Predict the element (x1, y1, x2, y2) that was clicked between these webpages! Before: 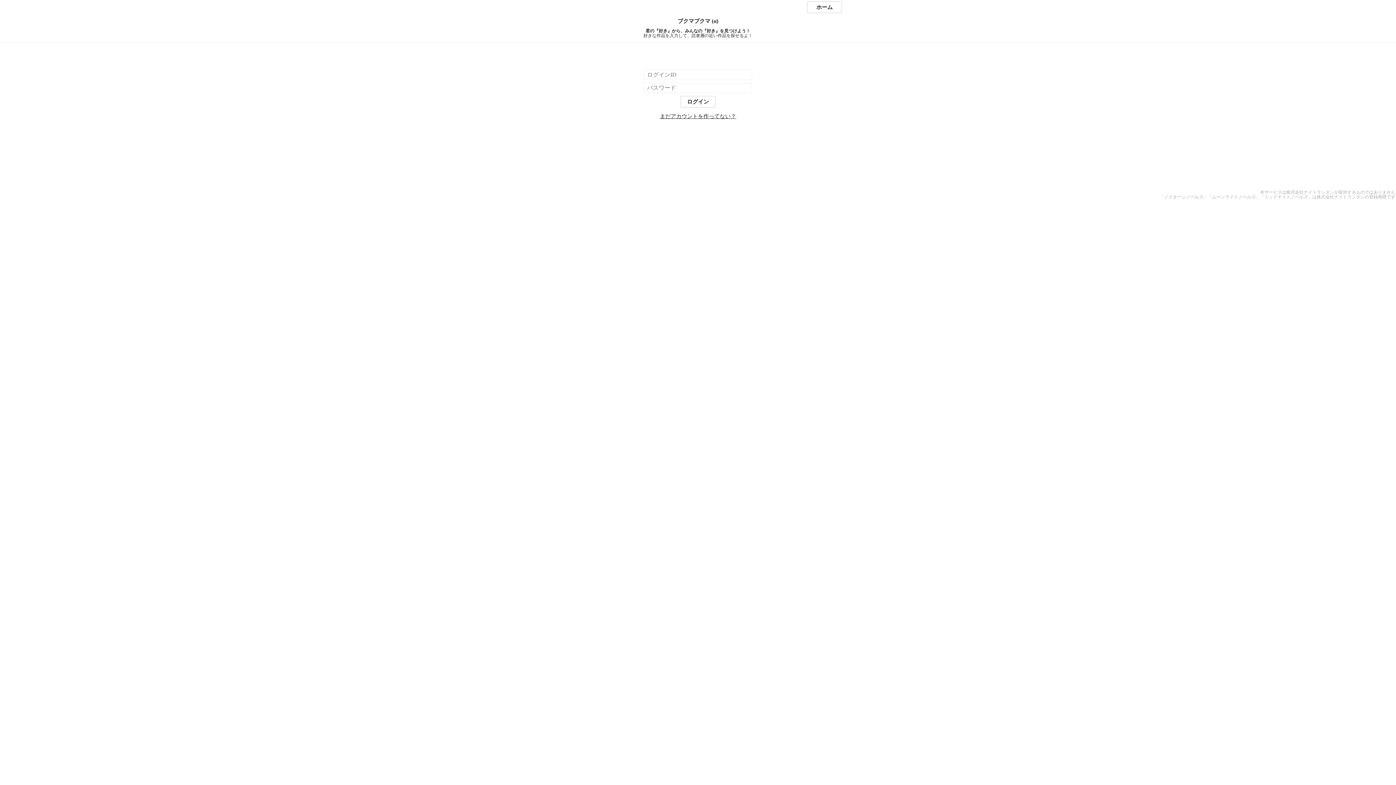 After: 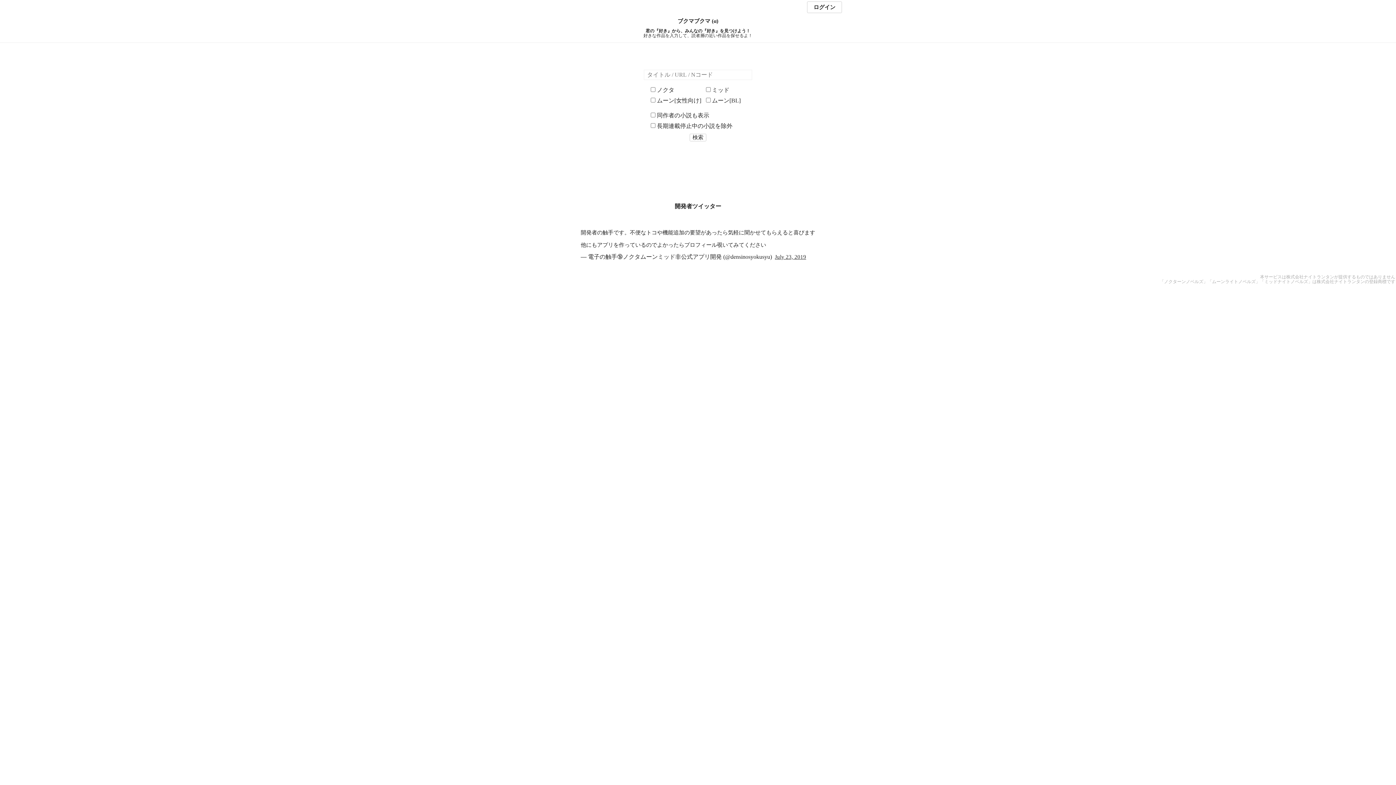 Action: label: ホーム bbox: (807, 1, 842, 13)